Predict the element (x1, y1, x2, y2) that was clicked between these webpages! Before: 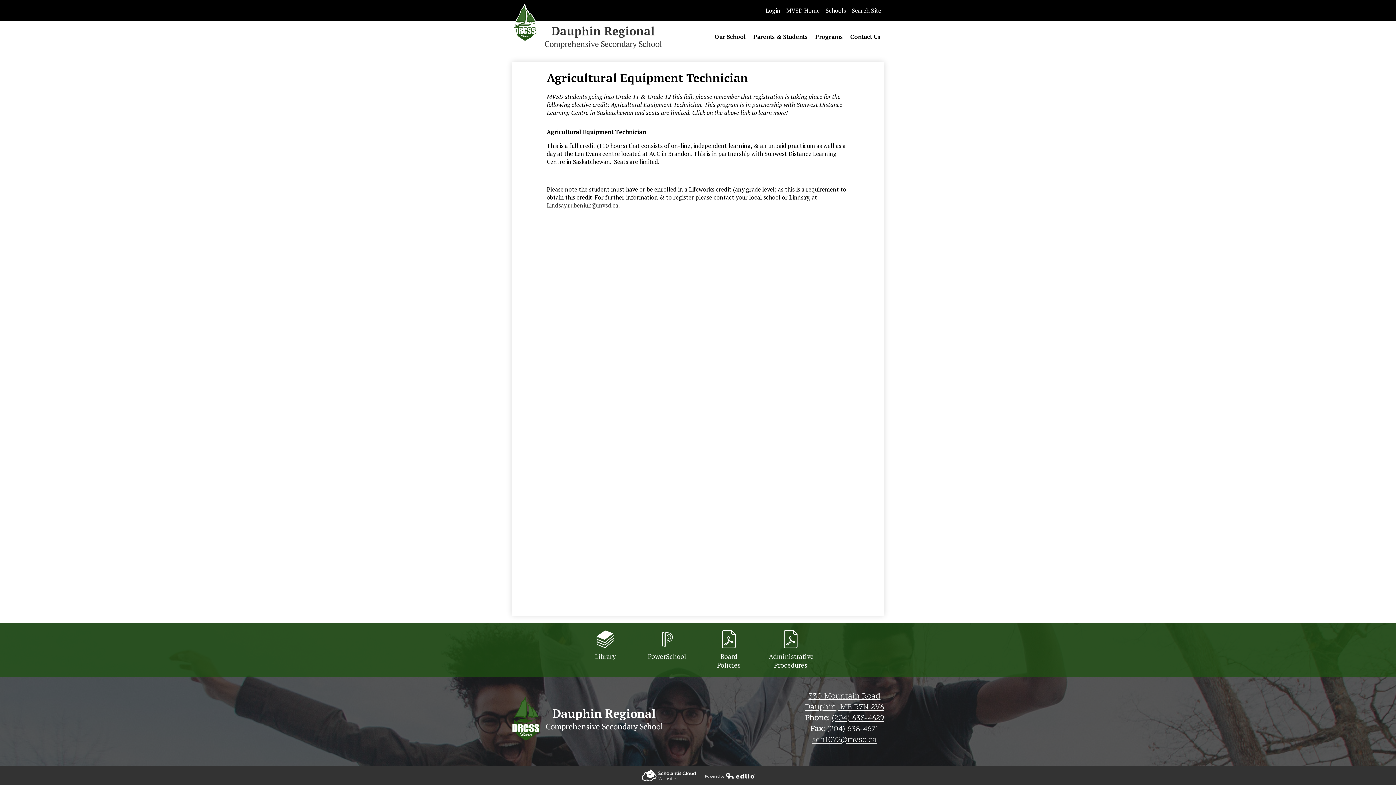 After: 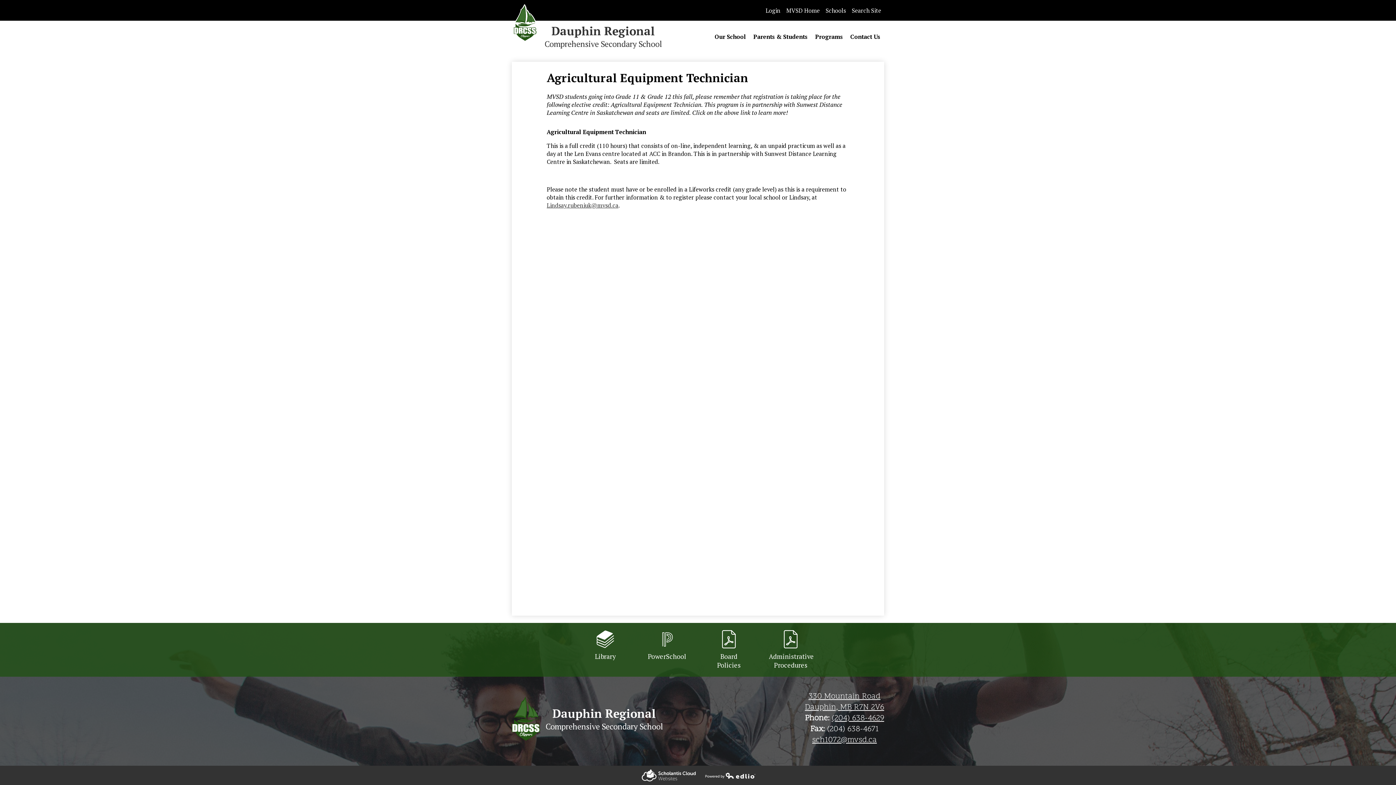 Action: bbox: (546, 201, 618, 209) label: Lindsay.rubeniuk@mvsd.ca